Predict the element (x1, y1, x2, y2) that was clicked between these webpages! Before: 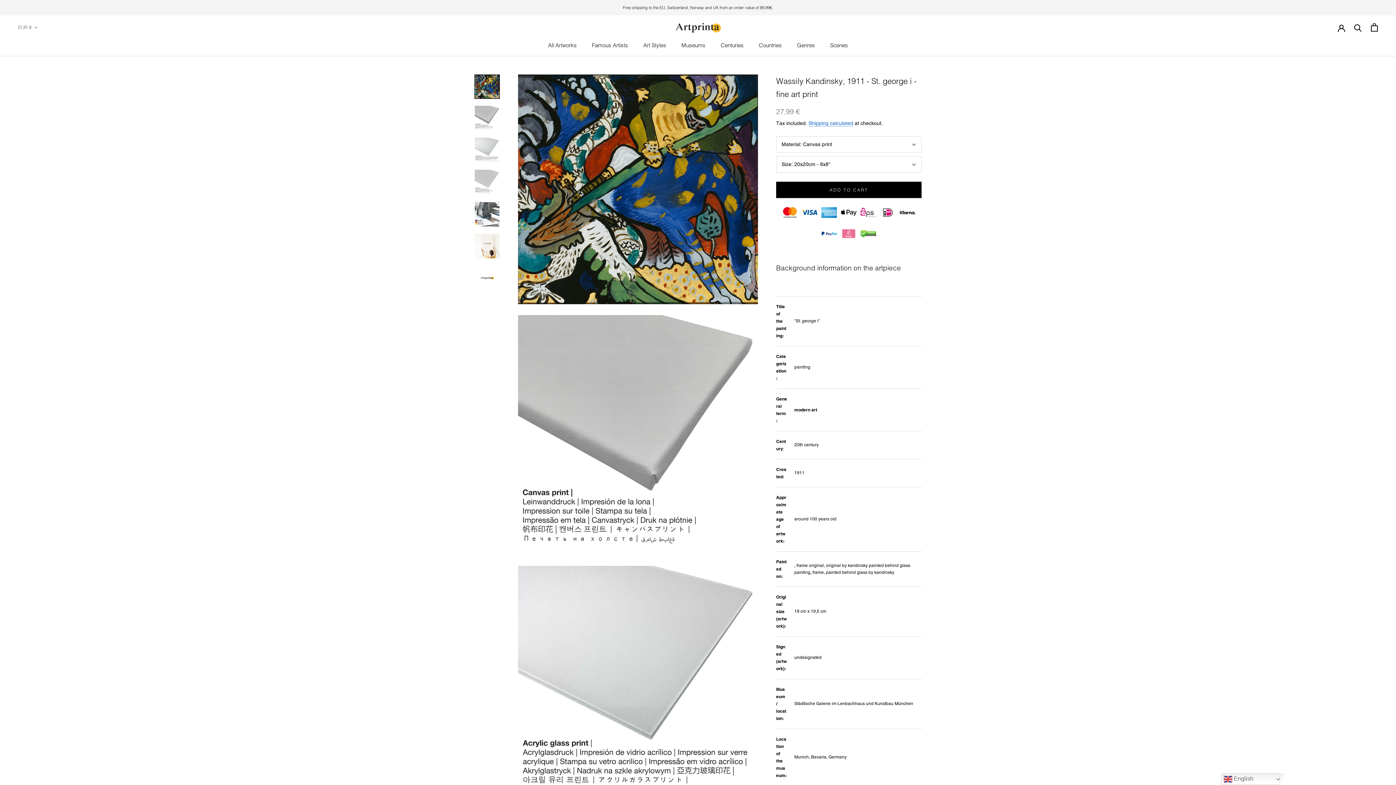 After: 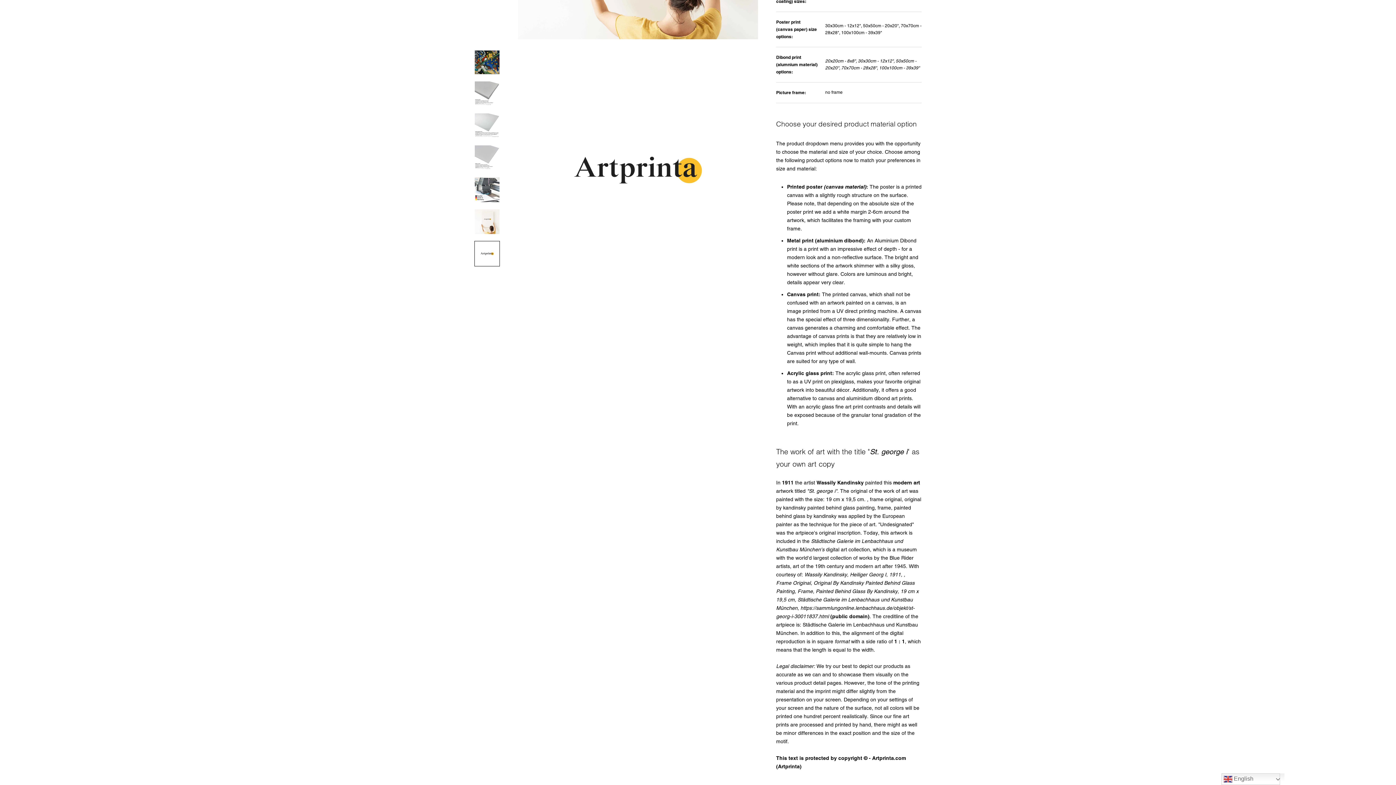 Action: bbox: (474, 265, 500, 290)